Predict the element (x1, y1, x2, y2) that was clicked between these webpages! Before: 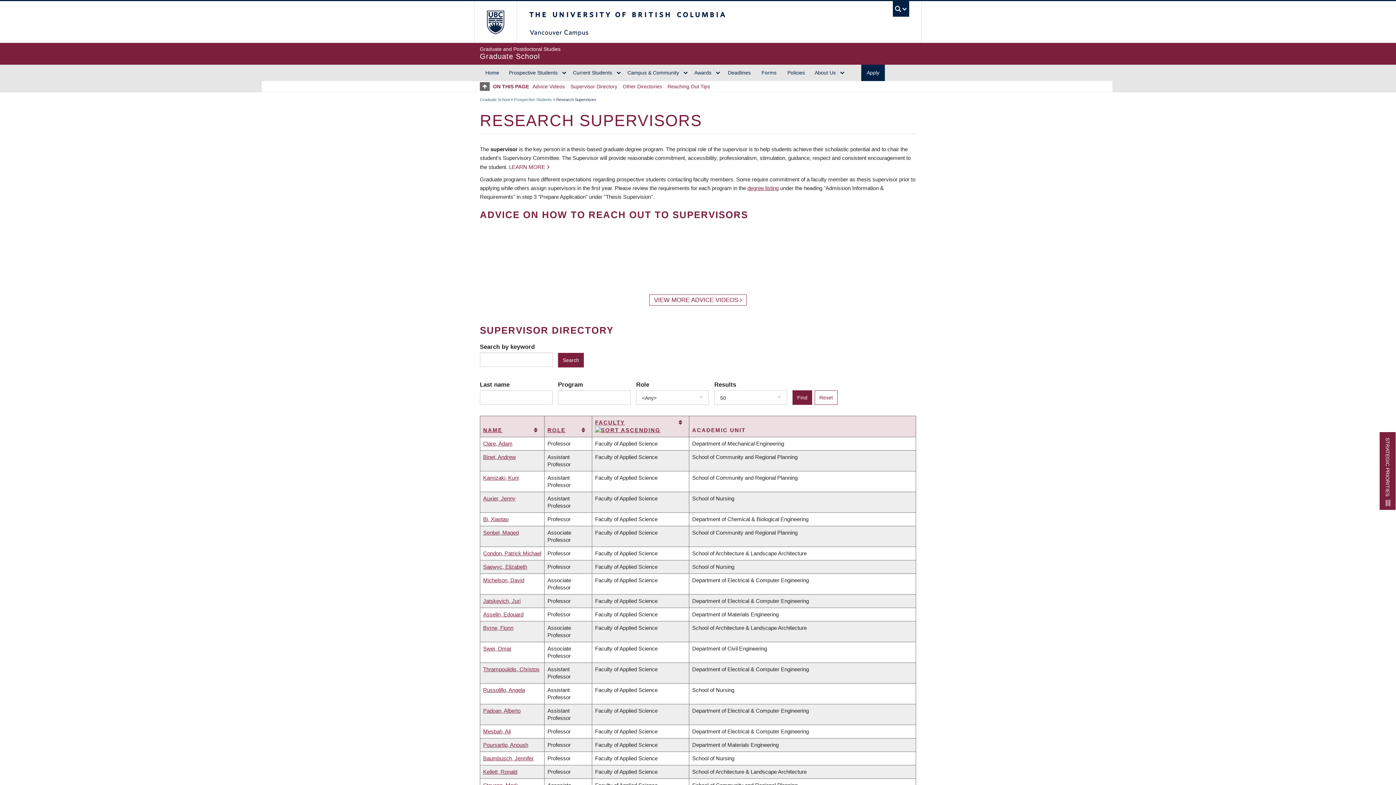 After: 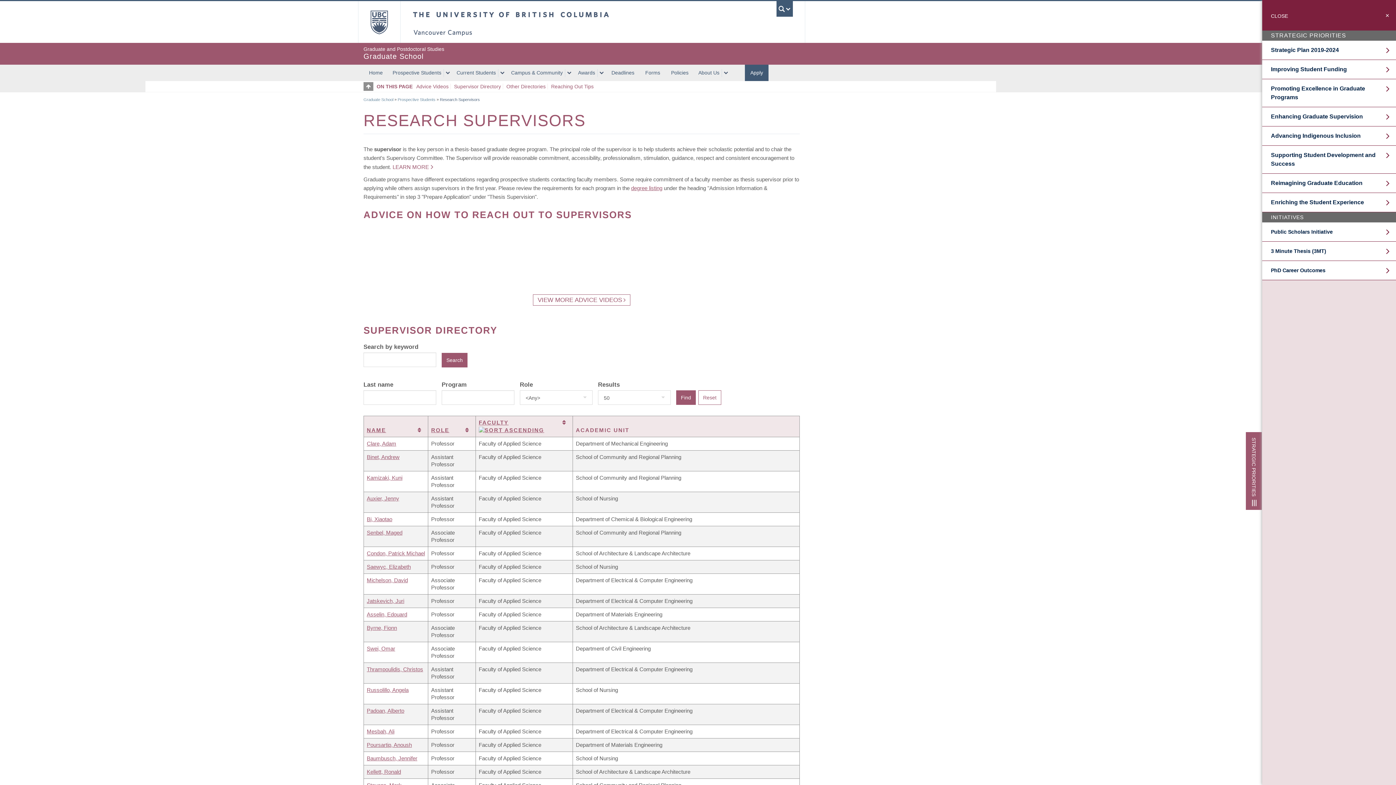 Action: label: STRATEGIC PRIORITIES  bbox: (1379, 432, 1396, 510)